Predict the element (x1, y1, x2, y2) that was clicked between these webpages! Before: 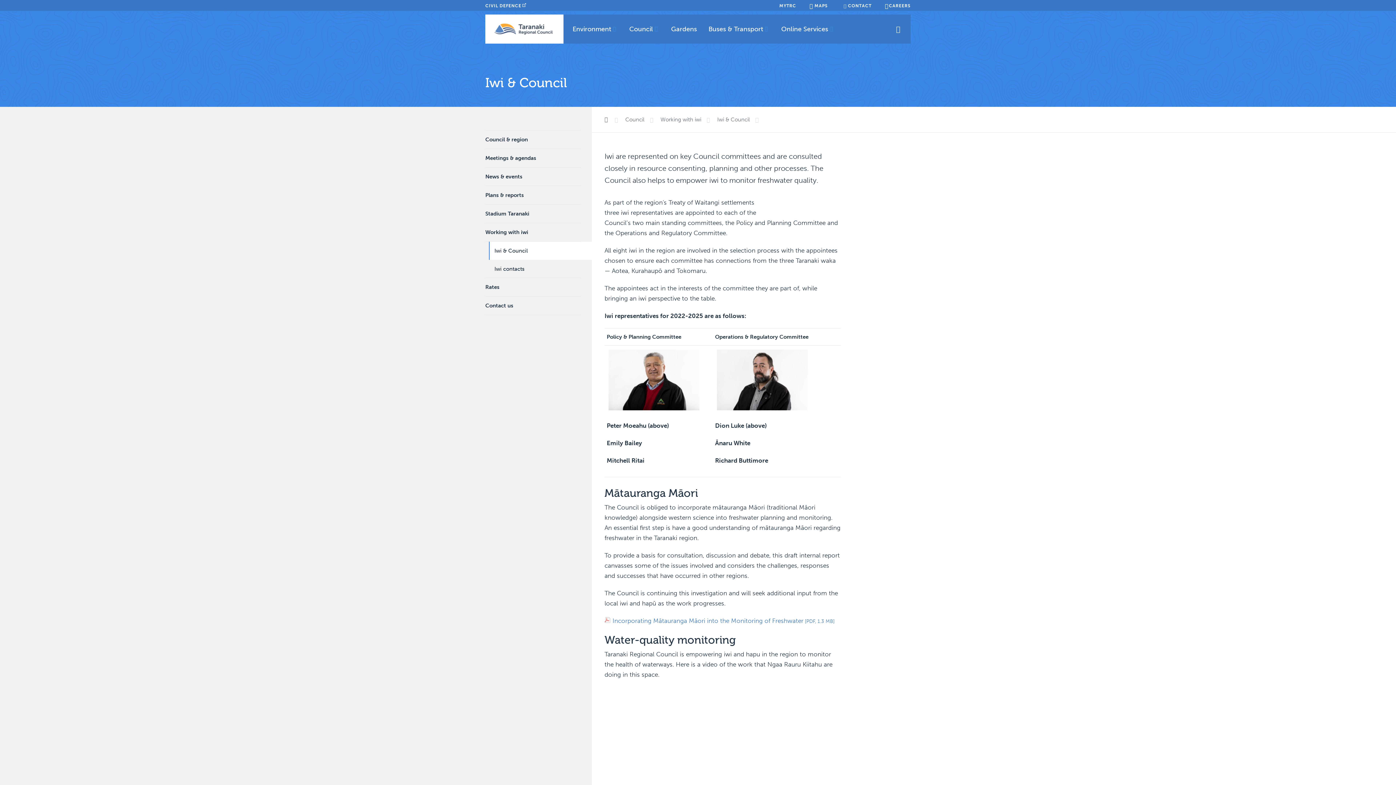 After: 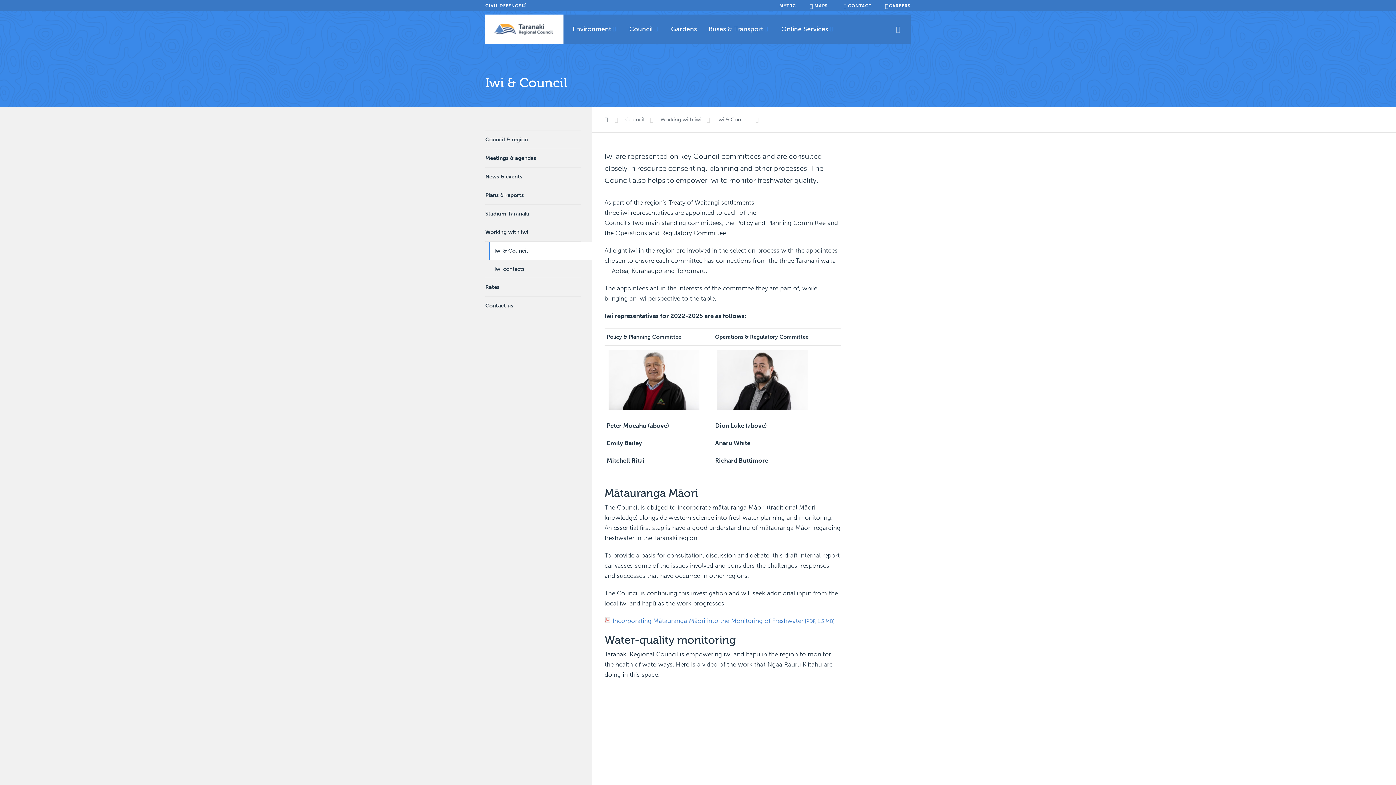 Action: bbox: (604, 617, 834, 624) label: Incorporating Mātauranga Māori into the Monitoring of Freshwater [PDF, 1.3 MB]